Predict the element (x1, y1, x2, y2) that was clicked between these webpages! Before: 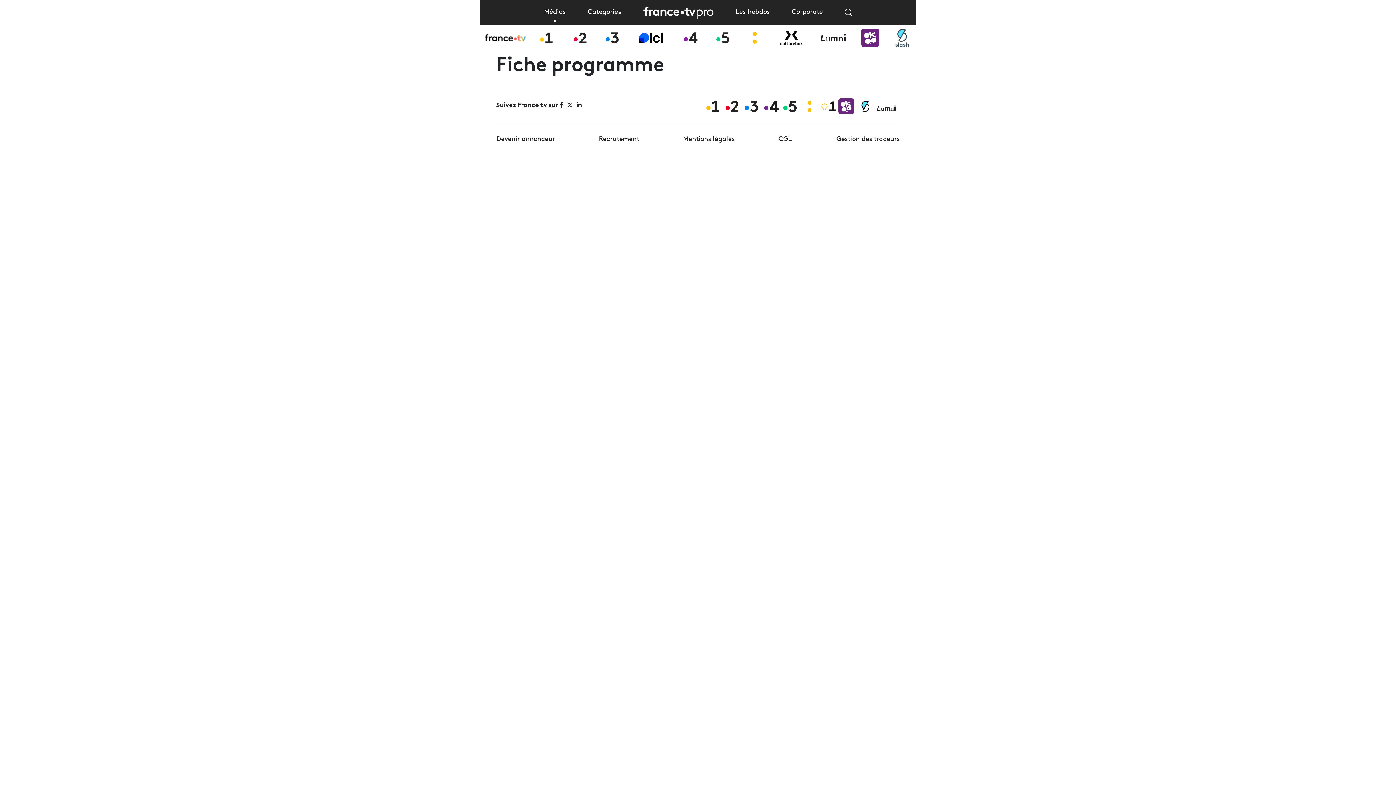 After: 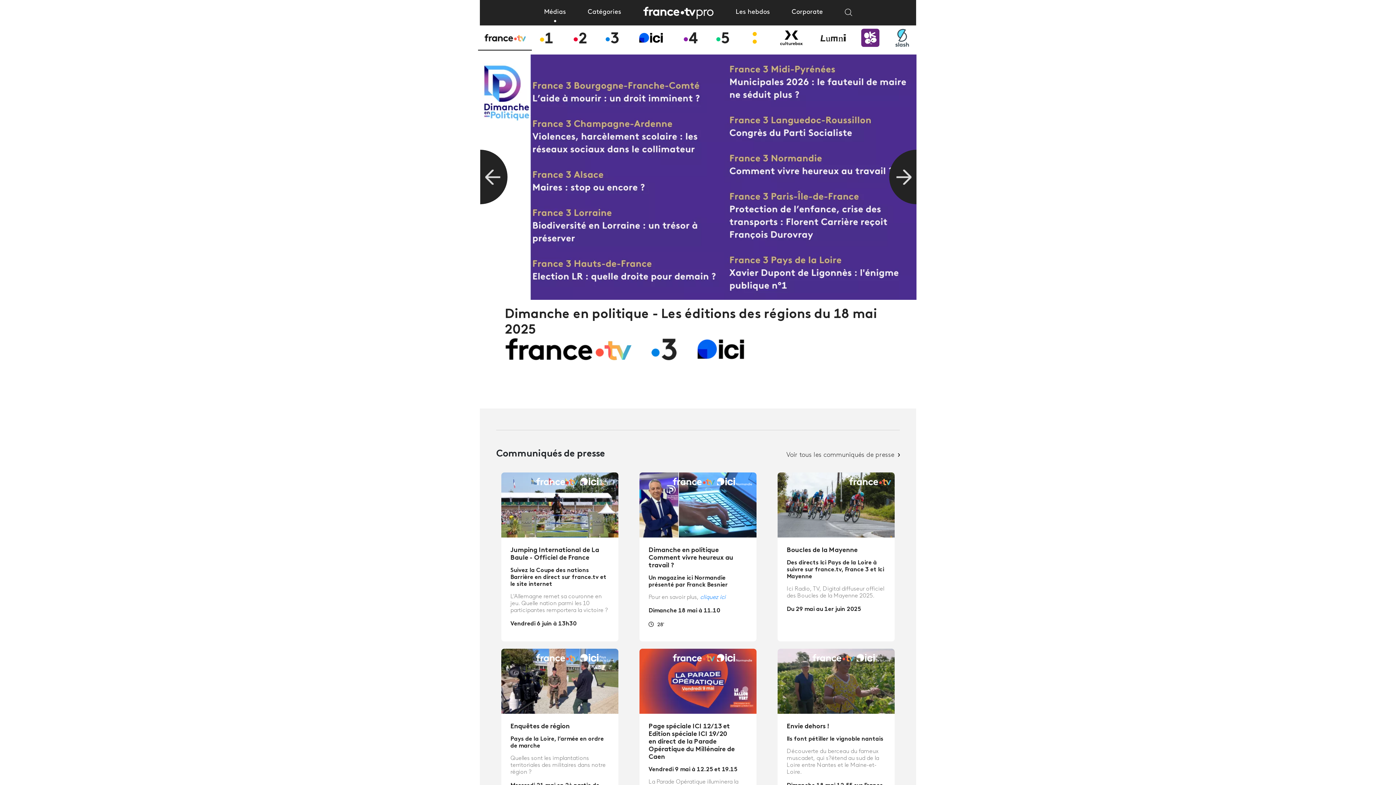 Action: bbox: (484, 26, 525, 48) label: France.tv La plateforme